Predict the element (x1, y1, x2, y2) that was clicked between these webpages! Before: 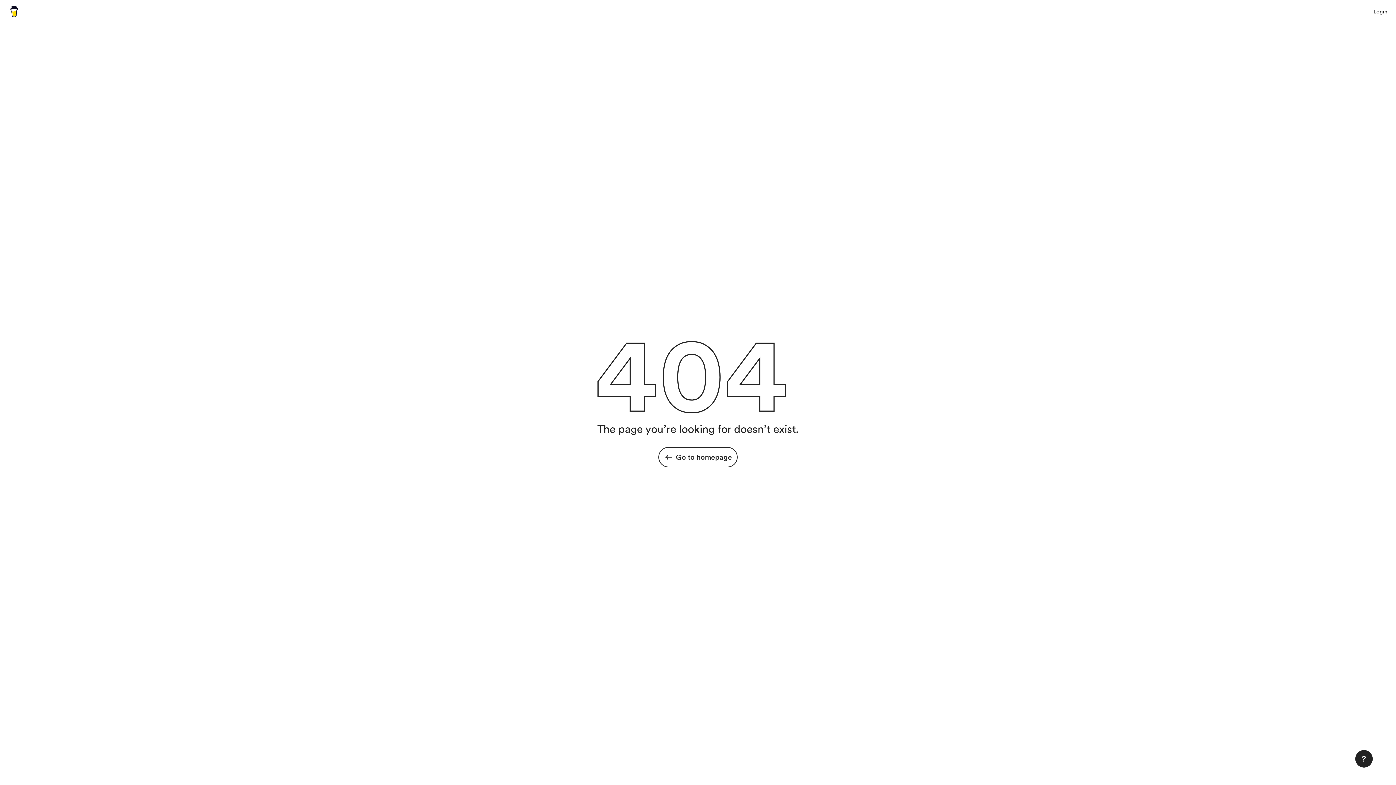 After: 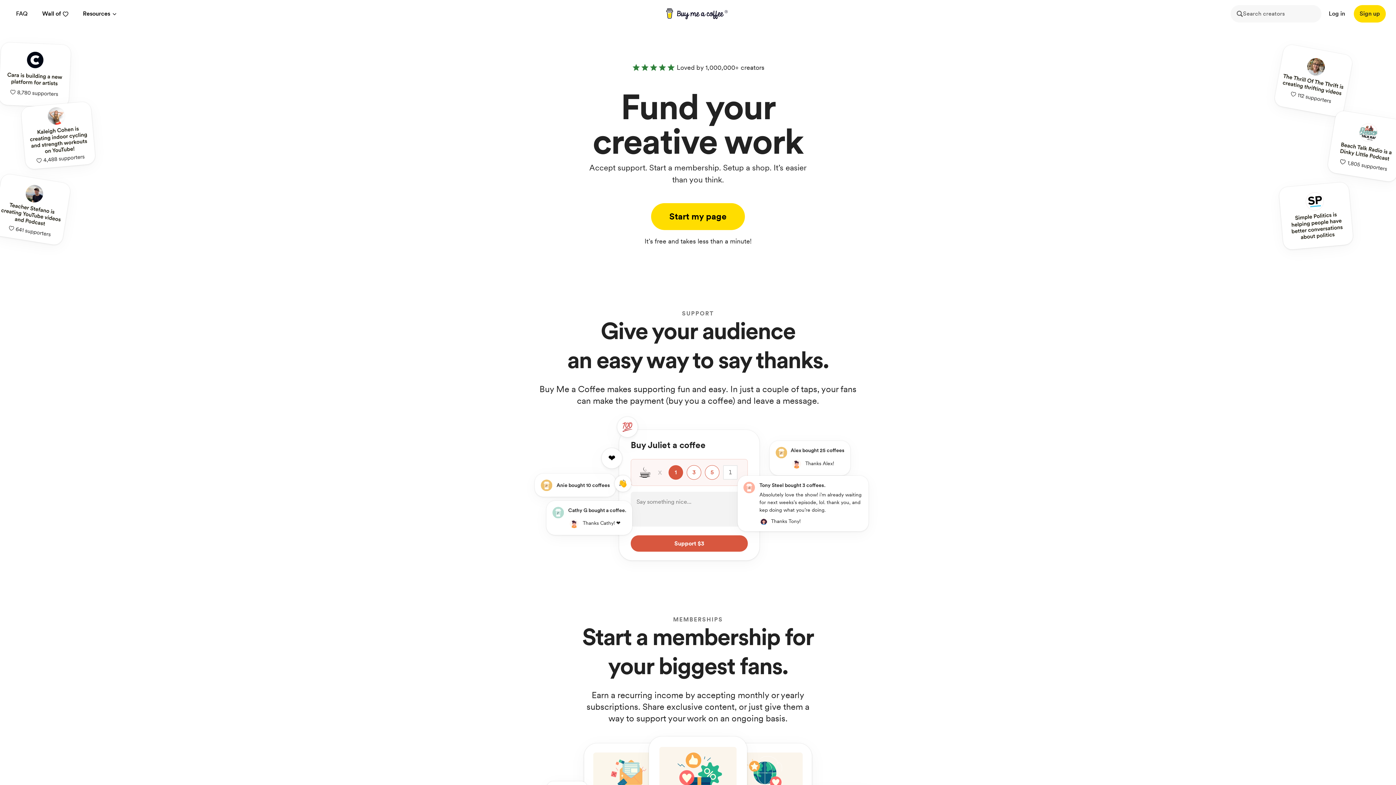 Action: label: Go to homepage bbox: (658, 447, 737, 467)